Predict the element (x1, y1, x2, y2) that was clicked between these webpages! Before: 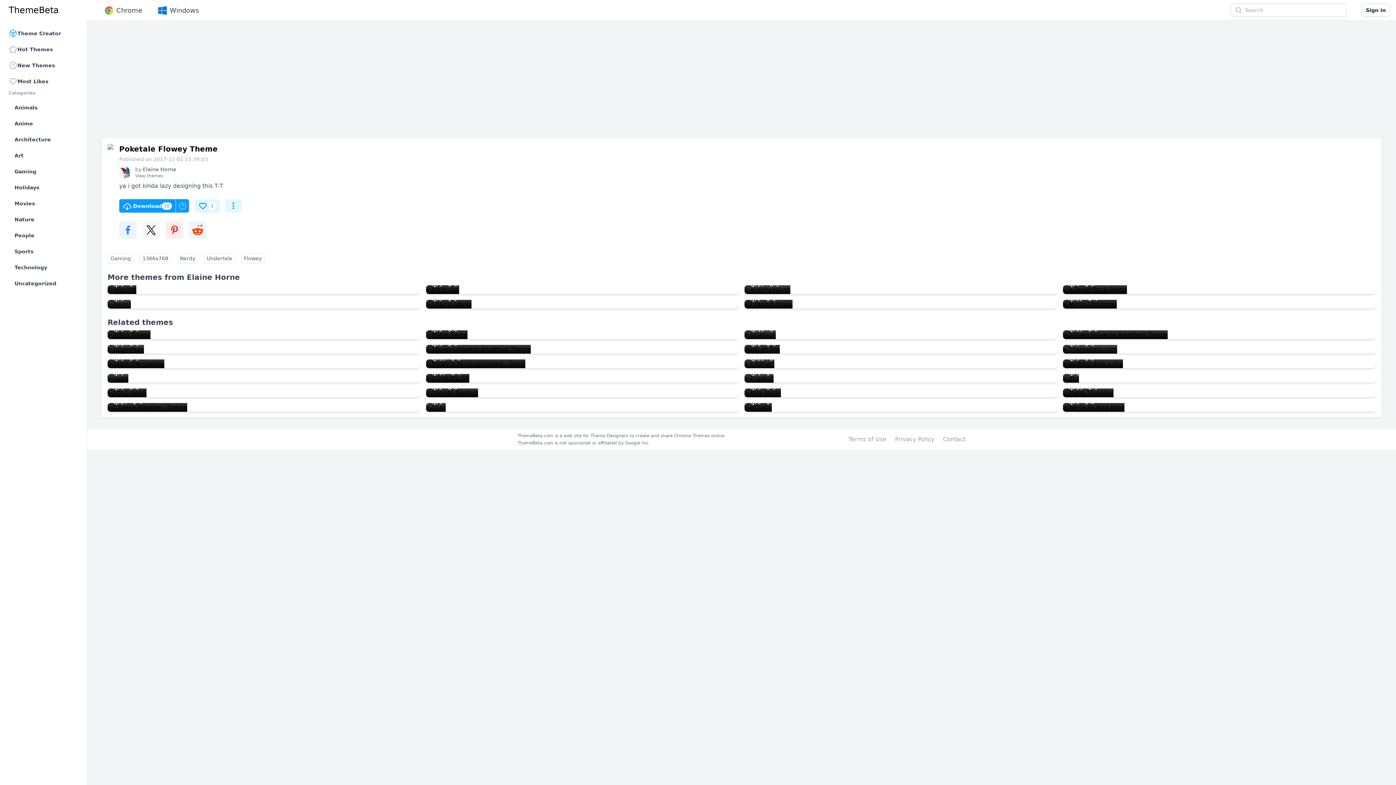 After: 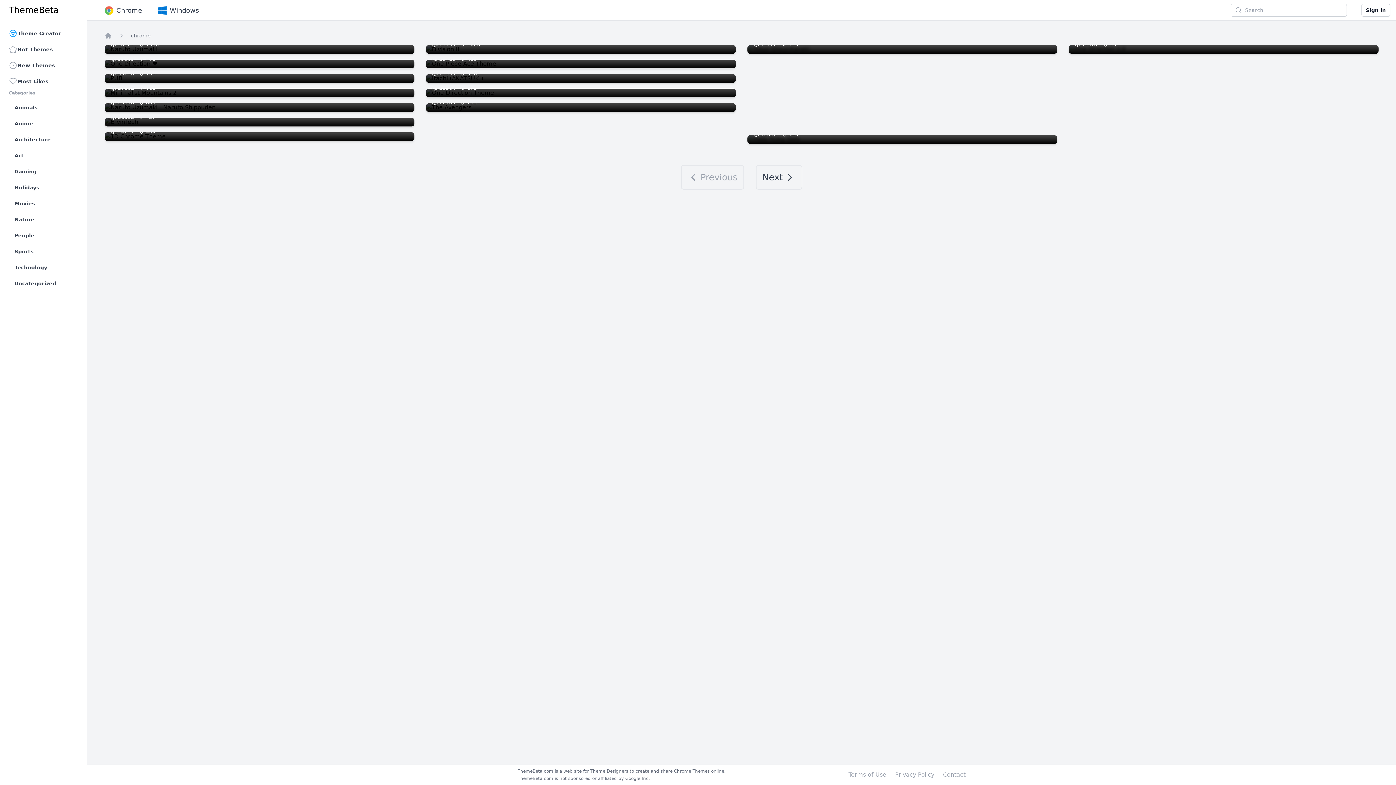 Action: label: Hot Themes bbox: (5, 42, 81, 56)